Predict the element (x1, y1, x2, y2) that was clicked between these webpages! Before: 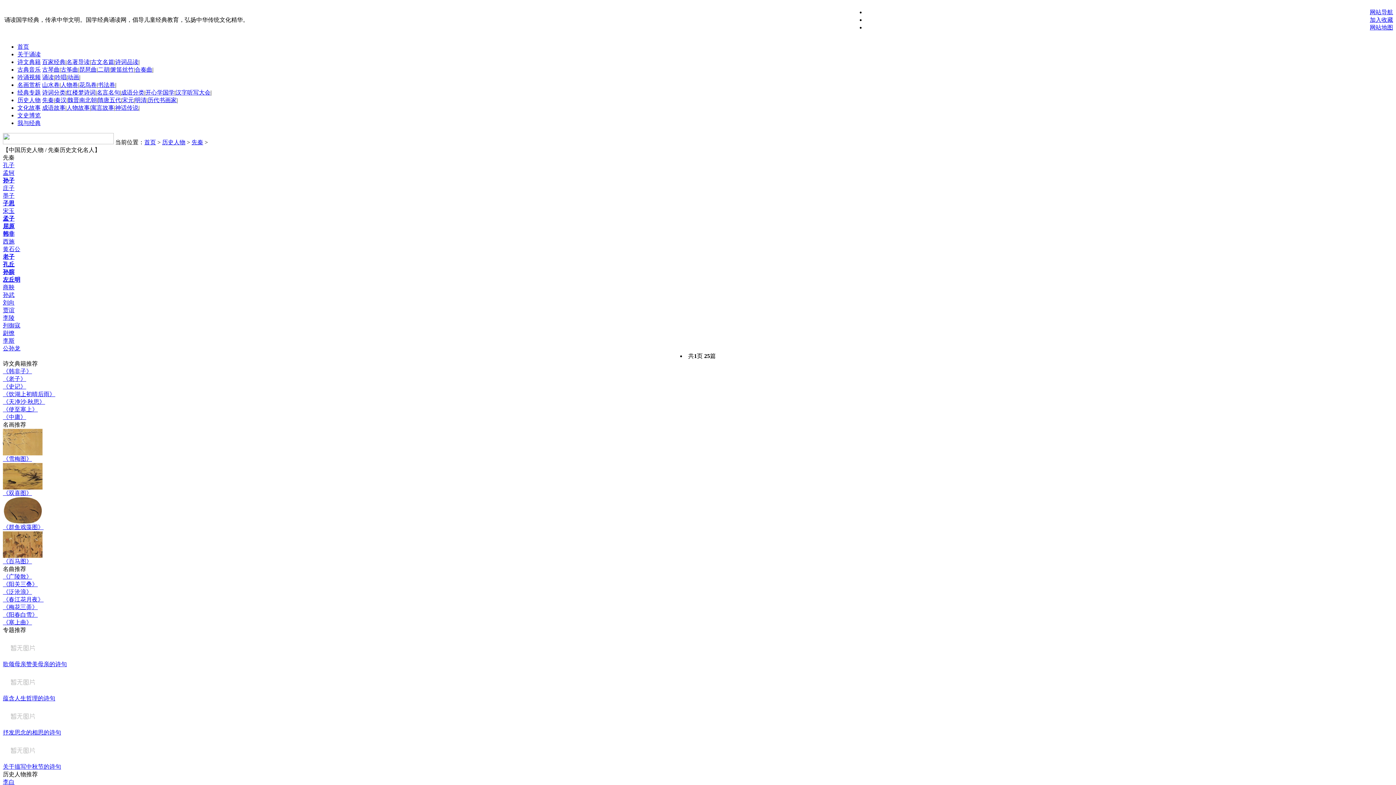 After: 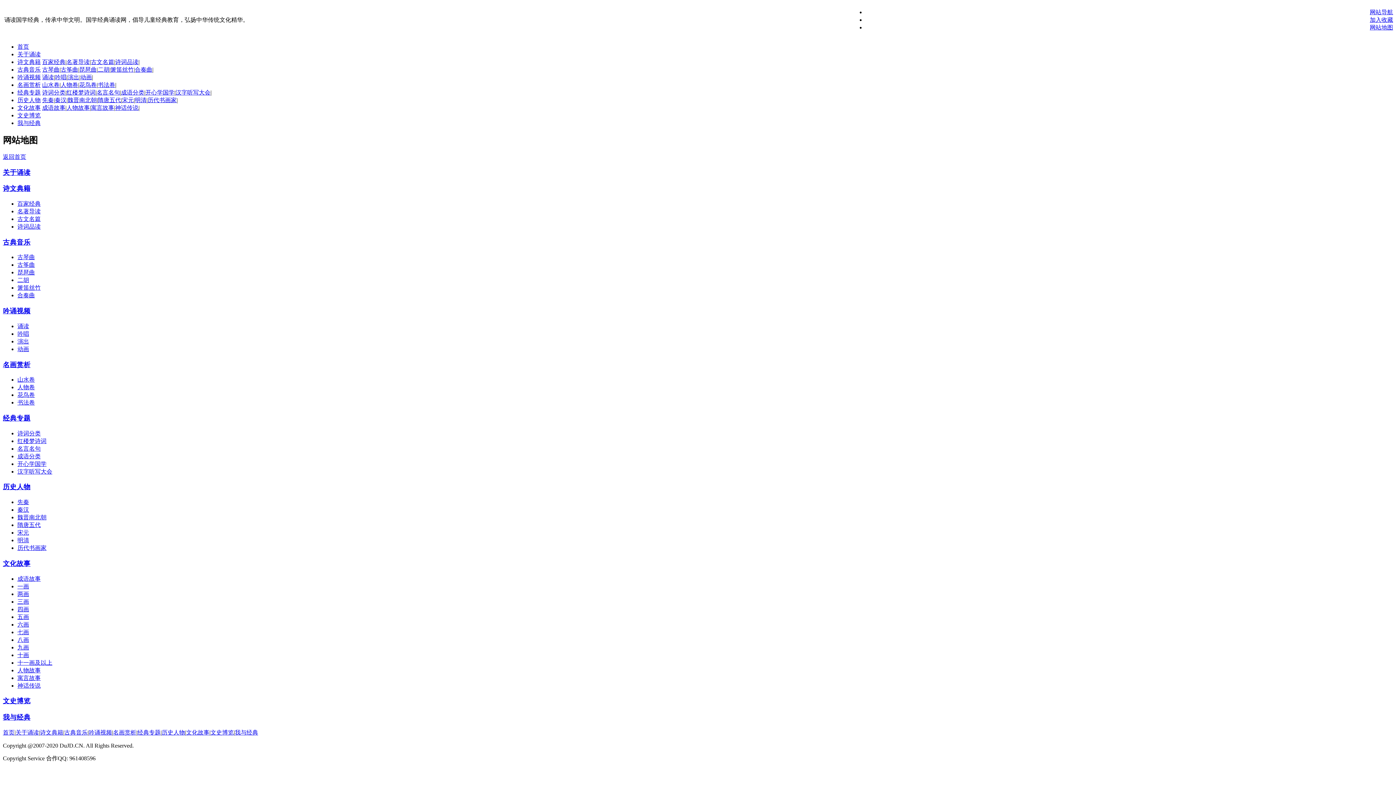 Action: label: 网站导航 bbox: (1370, 9, 1393, 15)